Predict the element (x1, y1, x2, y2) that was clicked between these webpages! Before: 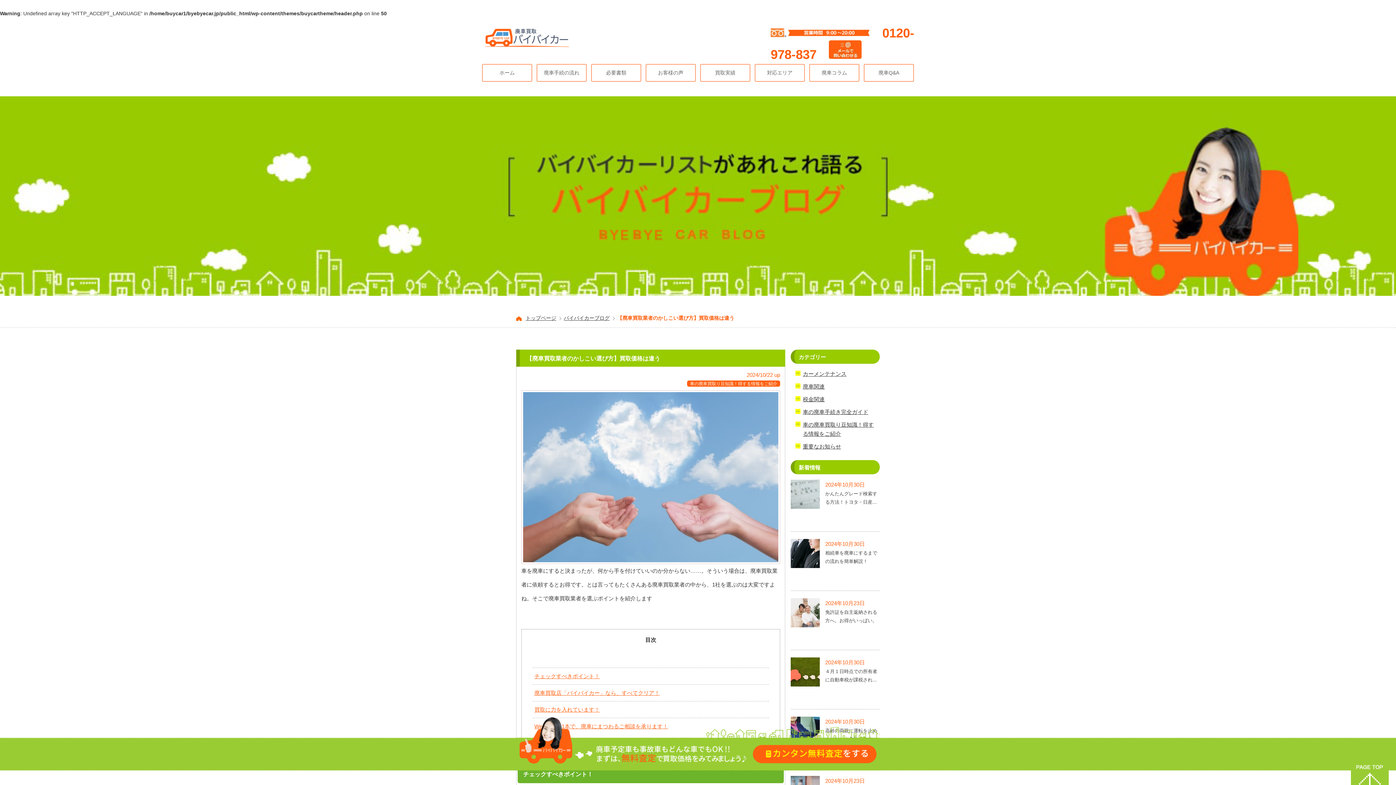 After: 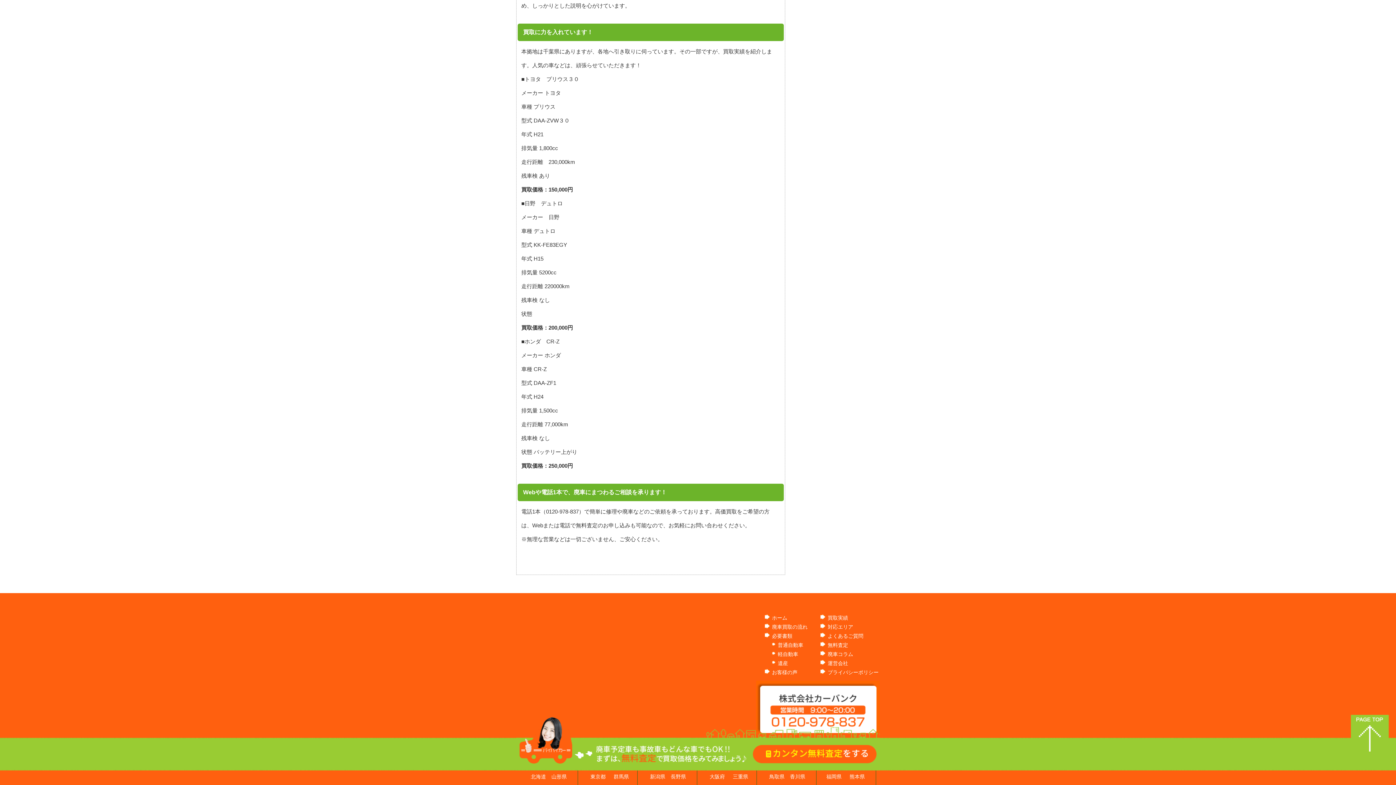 Action: bbox: (534, 707, 600, 713) label: 買取に力を入れています！